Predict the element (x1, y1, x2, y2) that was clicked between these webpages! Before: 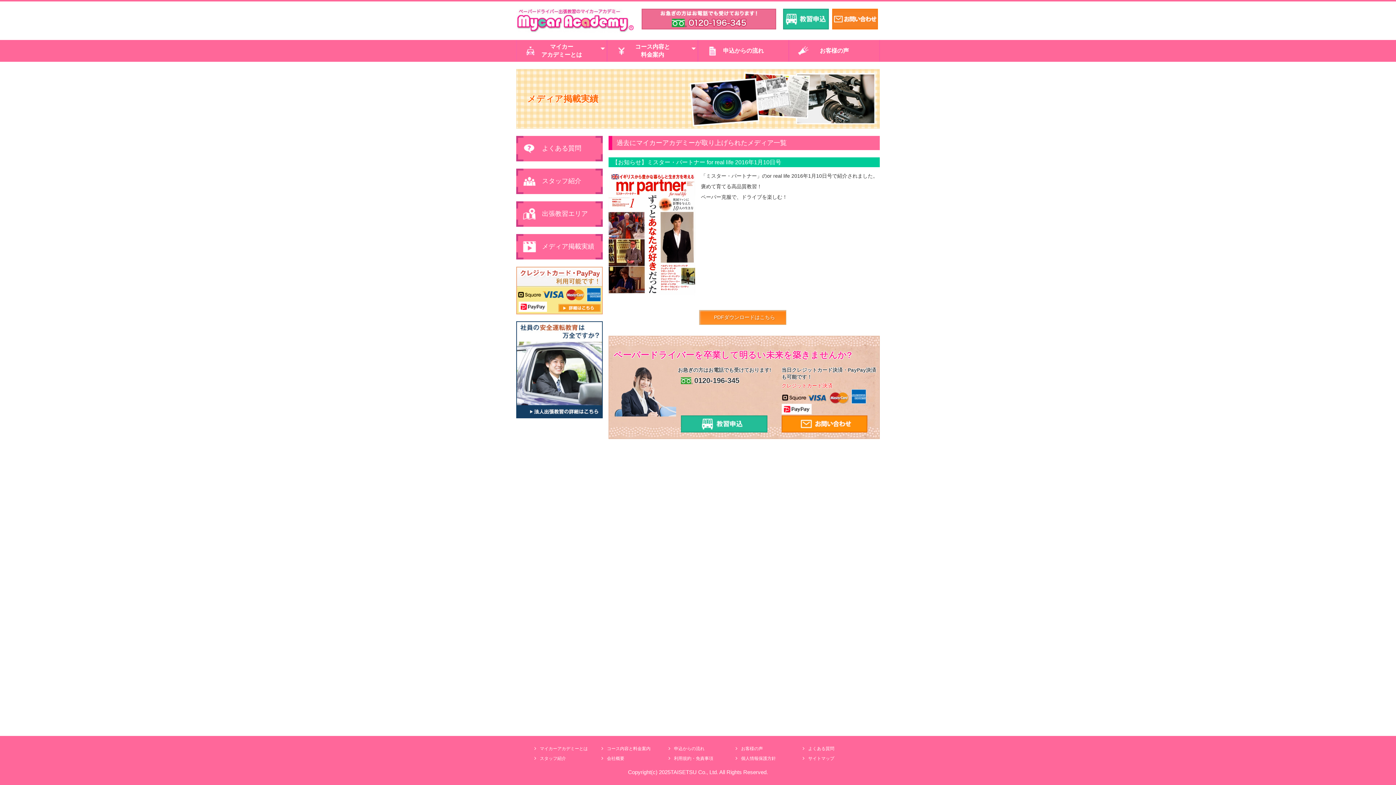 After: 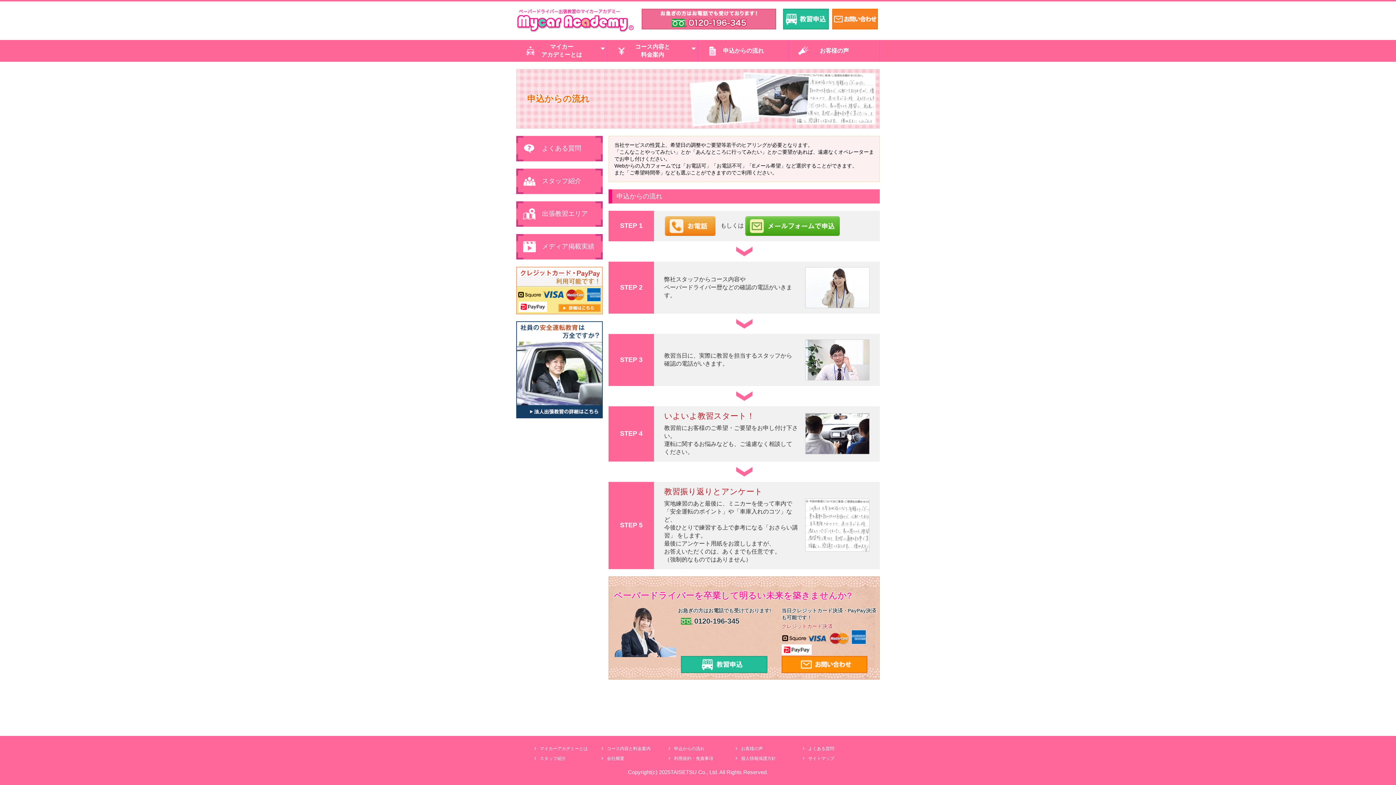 Action: label: 申込からの流れ bbox: (698, 46, 788, 54)